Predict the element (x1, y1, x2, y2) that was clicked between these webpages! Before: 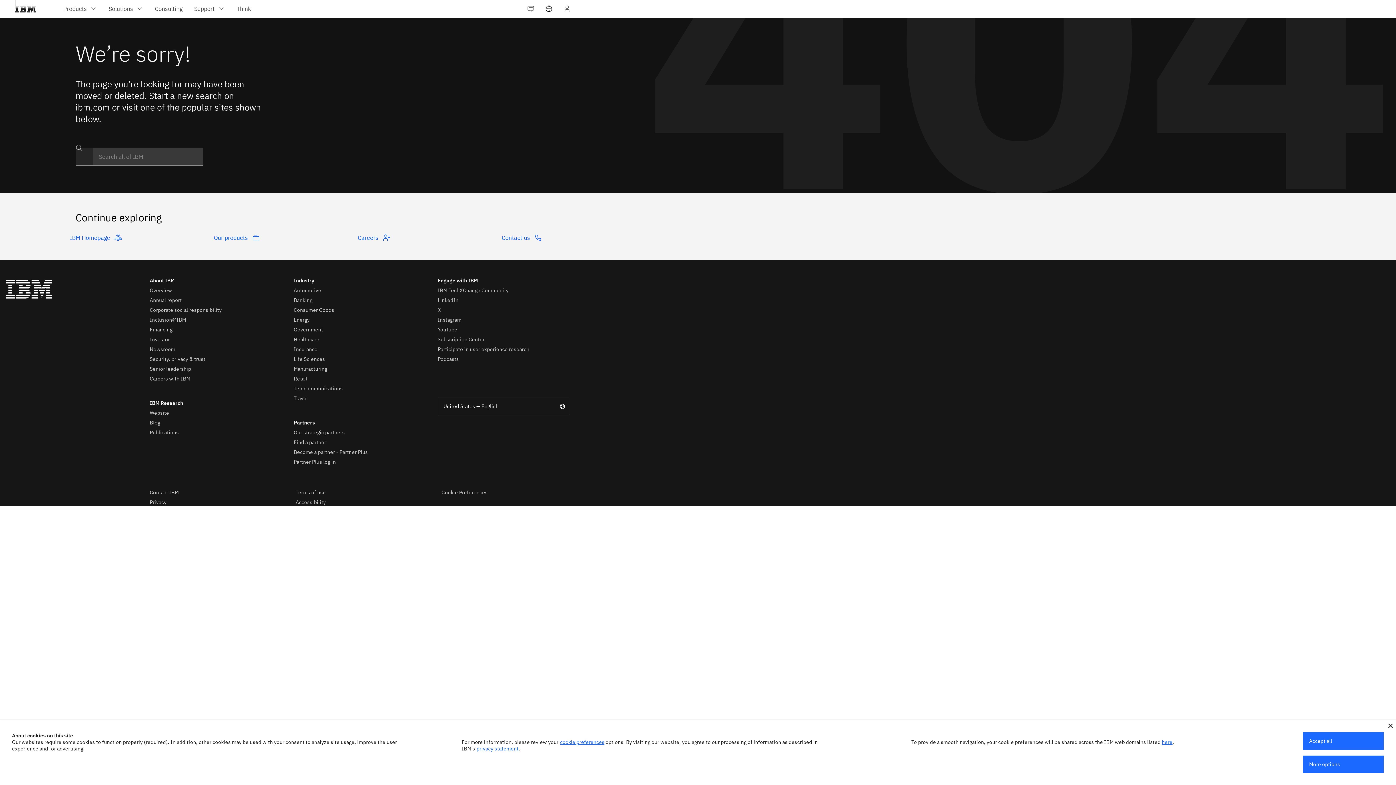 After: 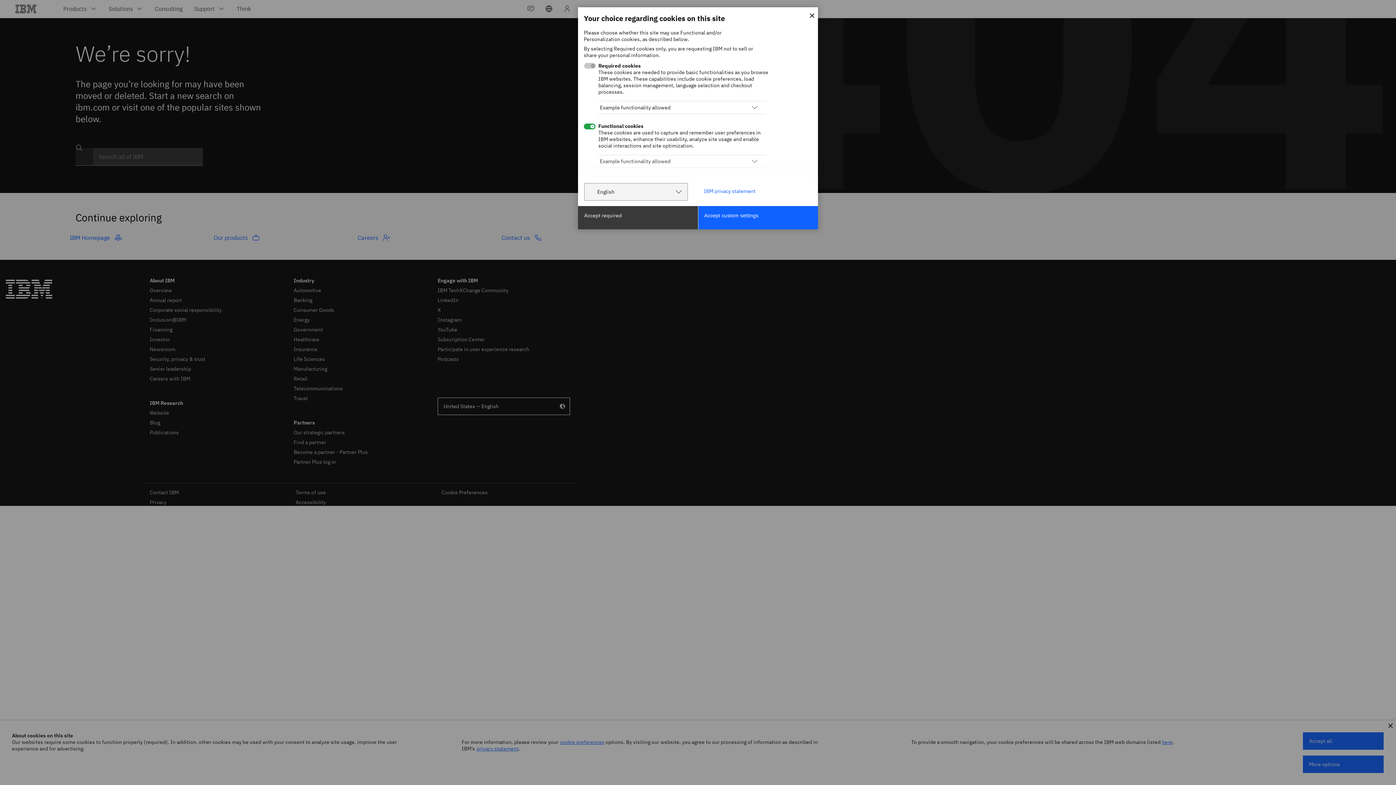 Action: label: cookie preferences bbox: (560, 739, 604, 745)